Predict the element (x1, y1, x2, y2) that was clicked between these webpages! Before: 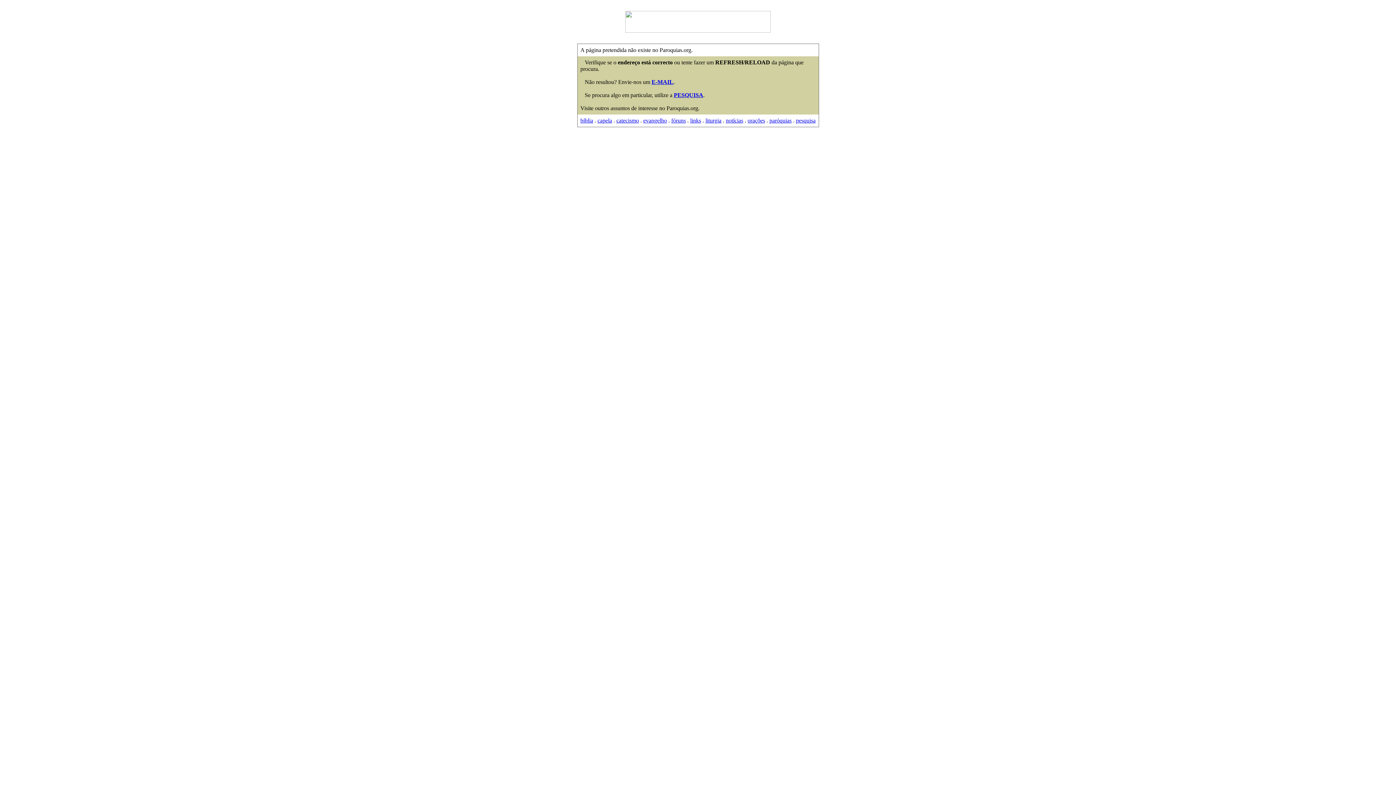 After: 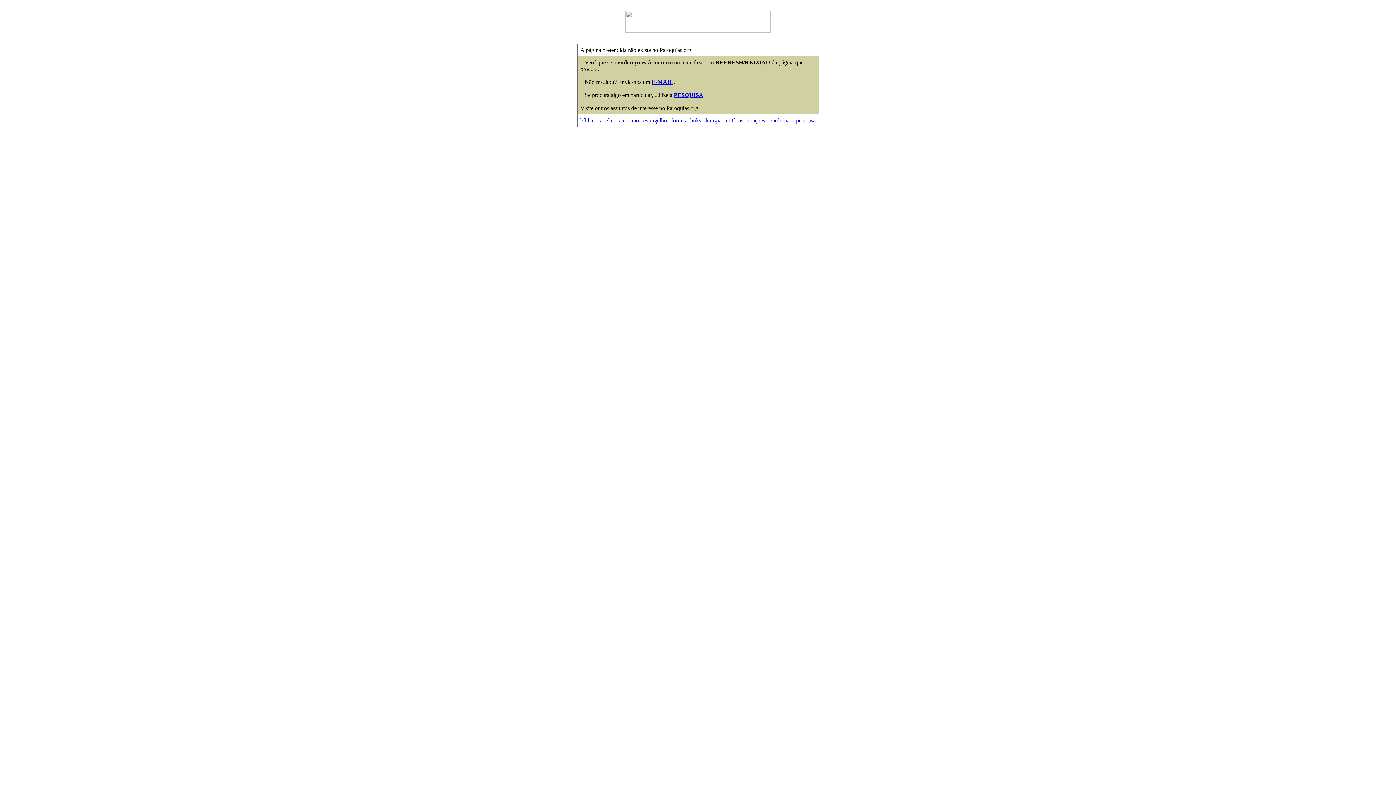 Action: label: pesquisa bbox: (796, 117, 815, 123)